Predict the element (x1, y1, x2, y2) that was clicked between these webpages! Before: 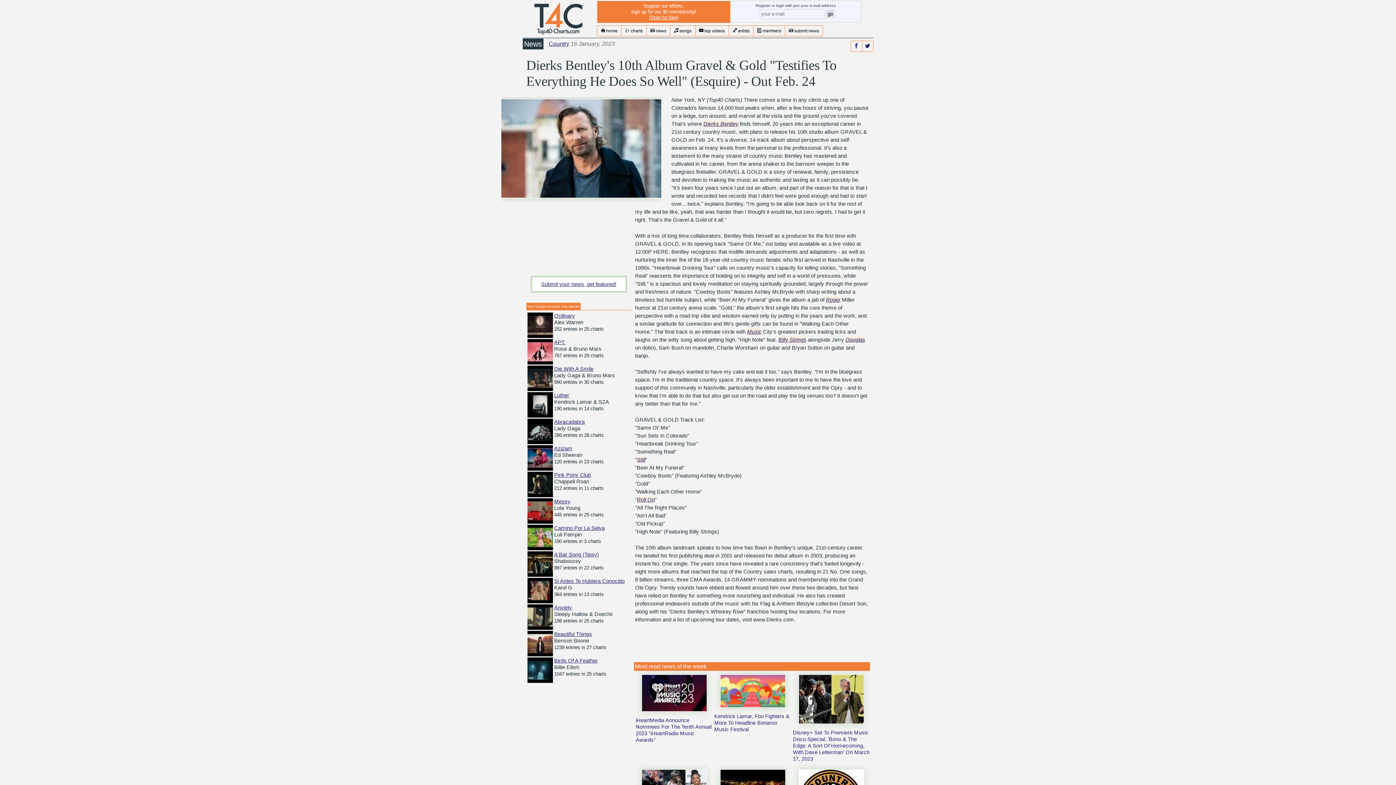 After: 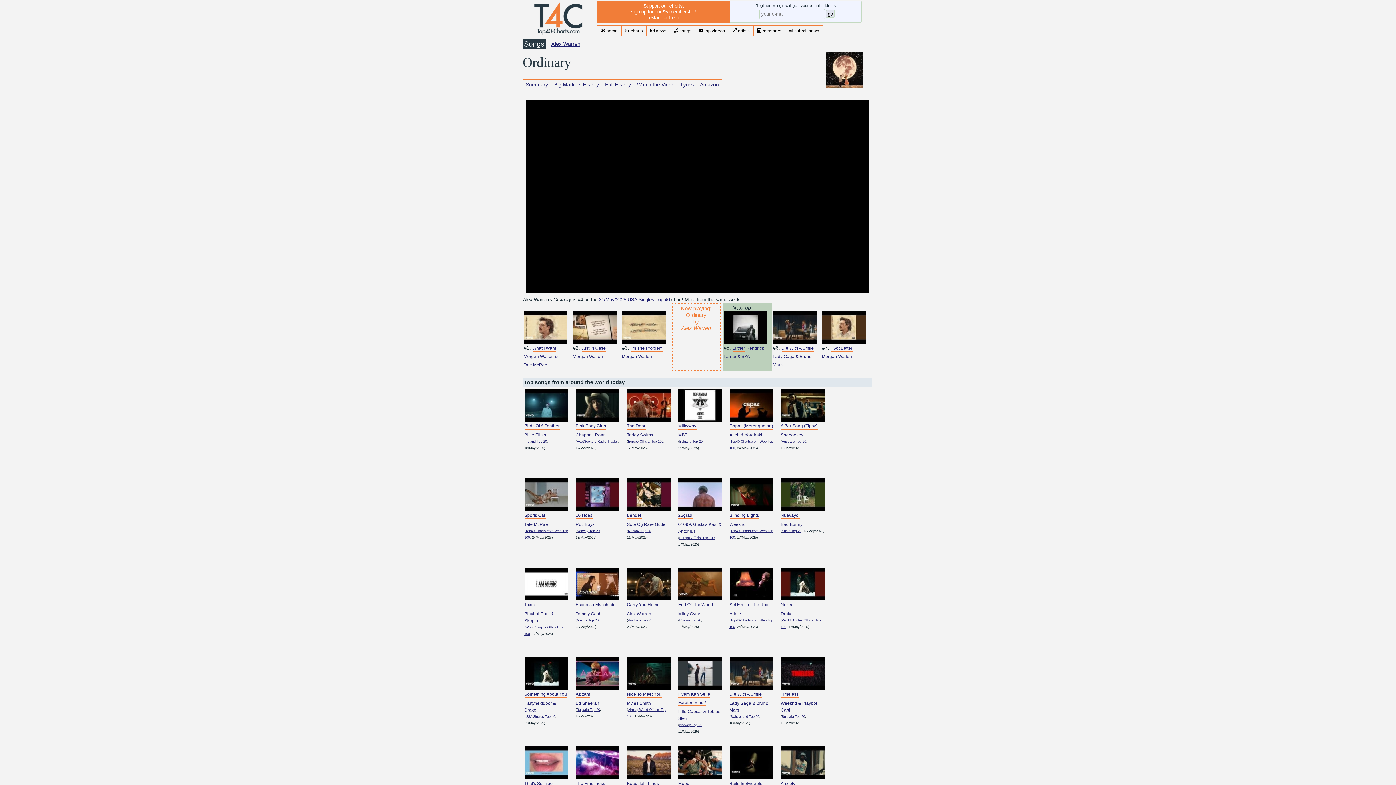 Action: bbox: (527, 322, 552, 327)